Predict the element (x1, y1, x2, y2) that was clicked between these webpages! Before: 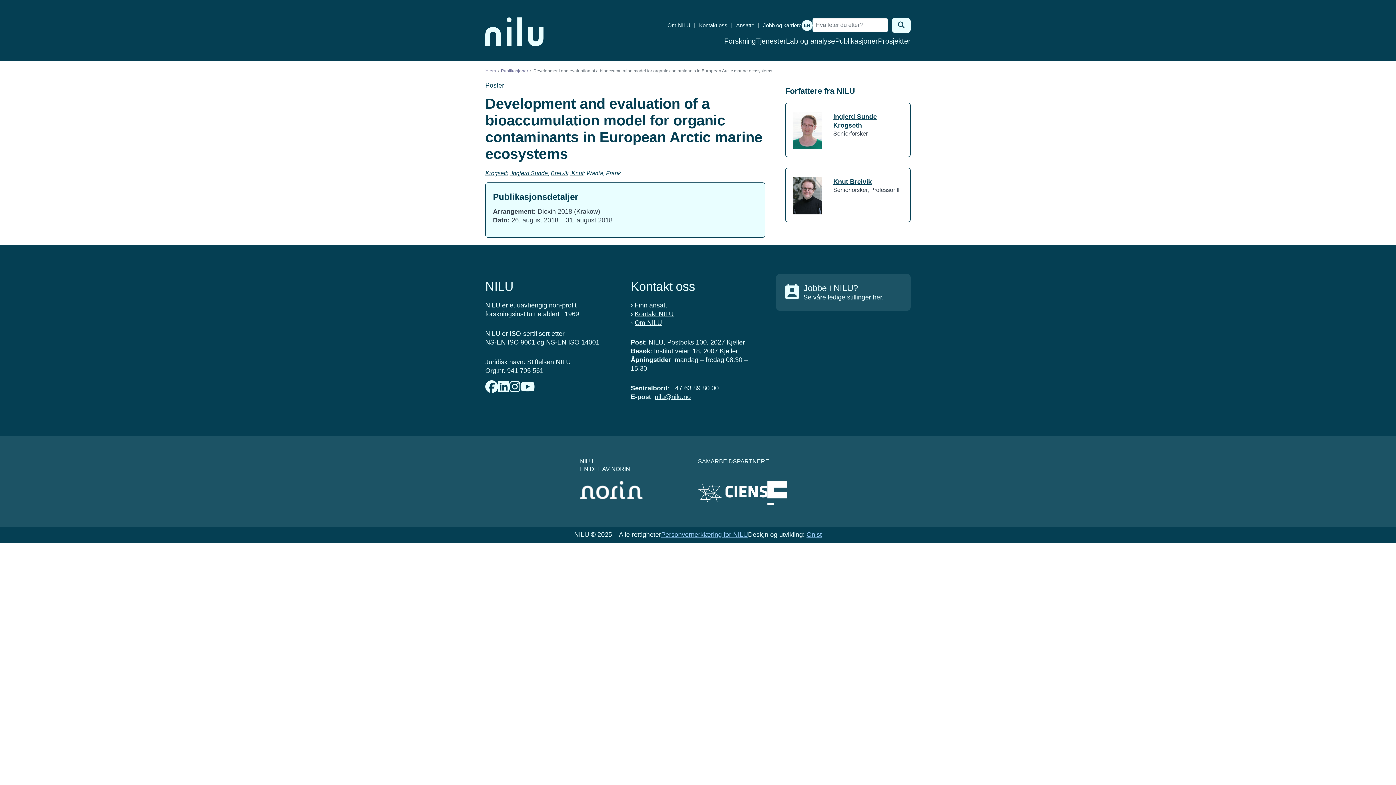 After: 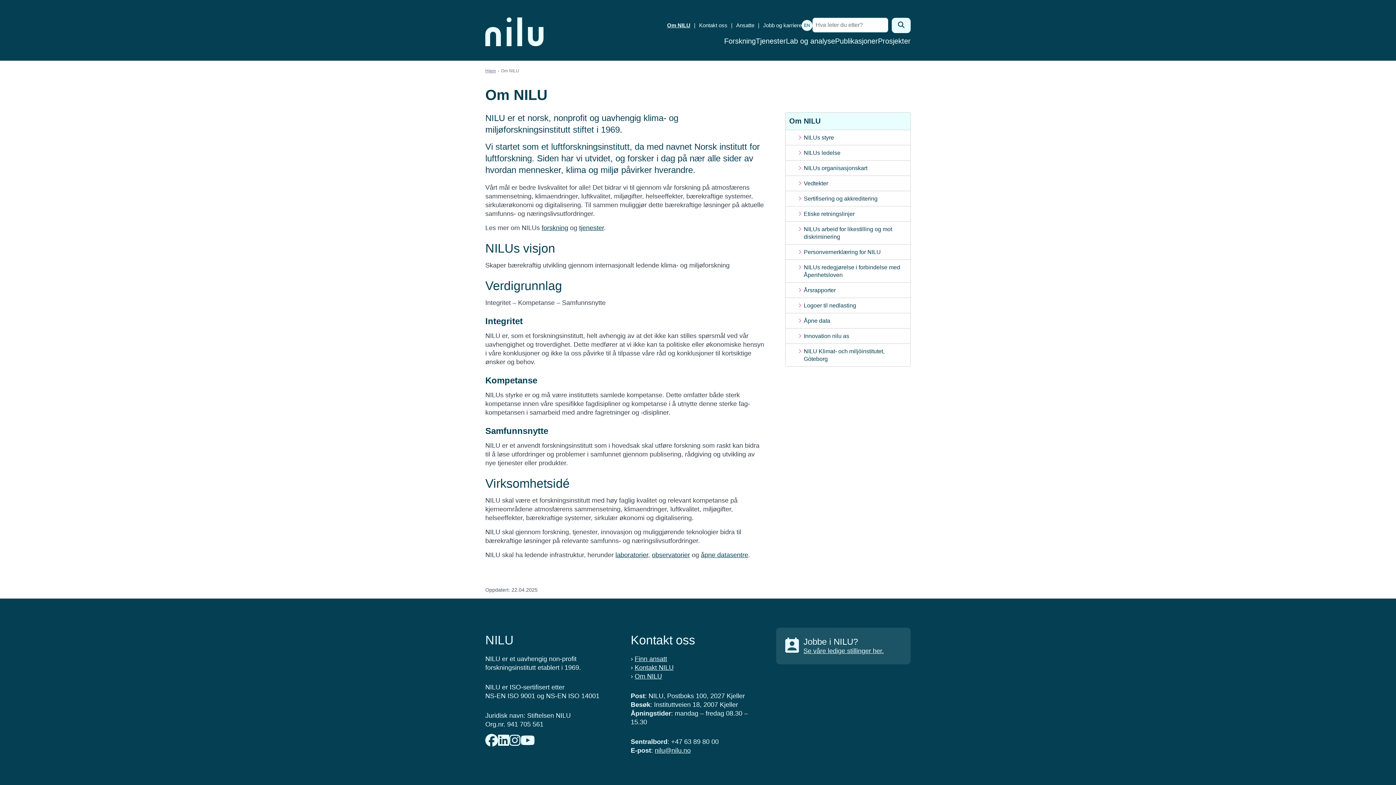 Action: label: Om NILU bbox: (667, 22, 690, 28)